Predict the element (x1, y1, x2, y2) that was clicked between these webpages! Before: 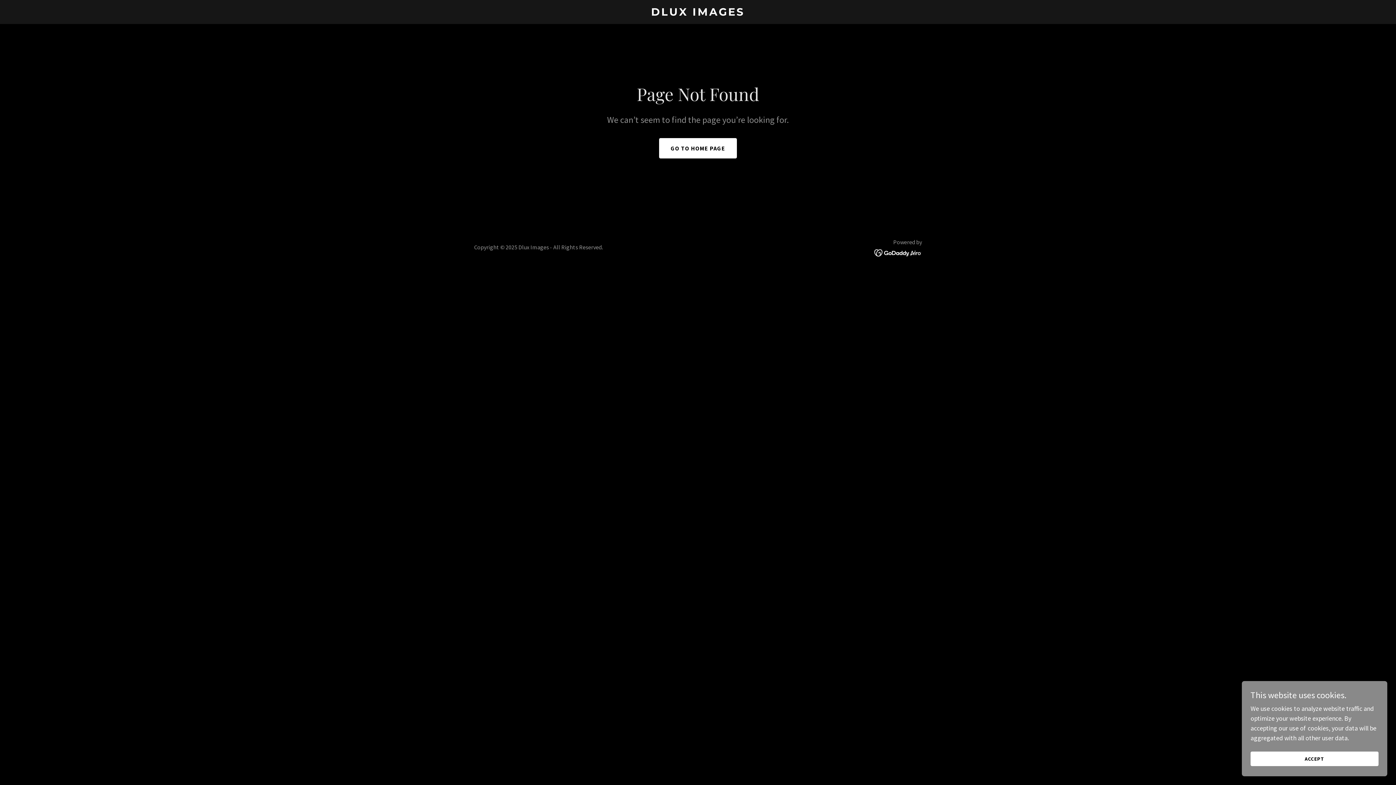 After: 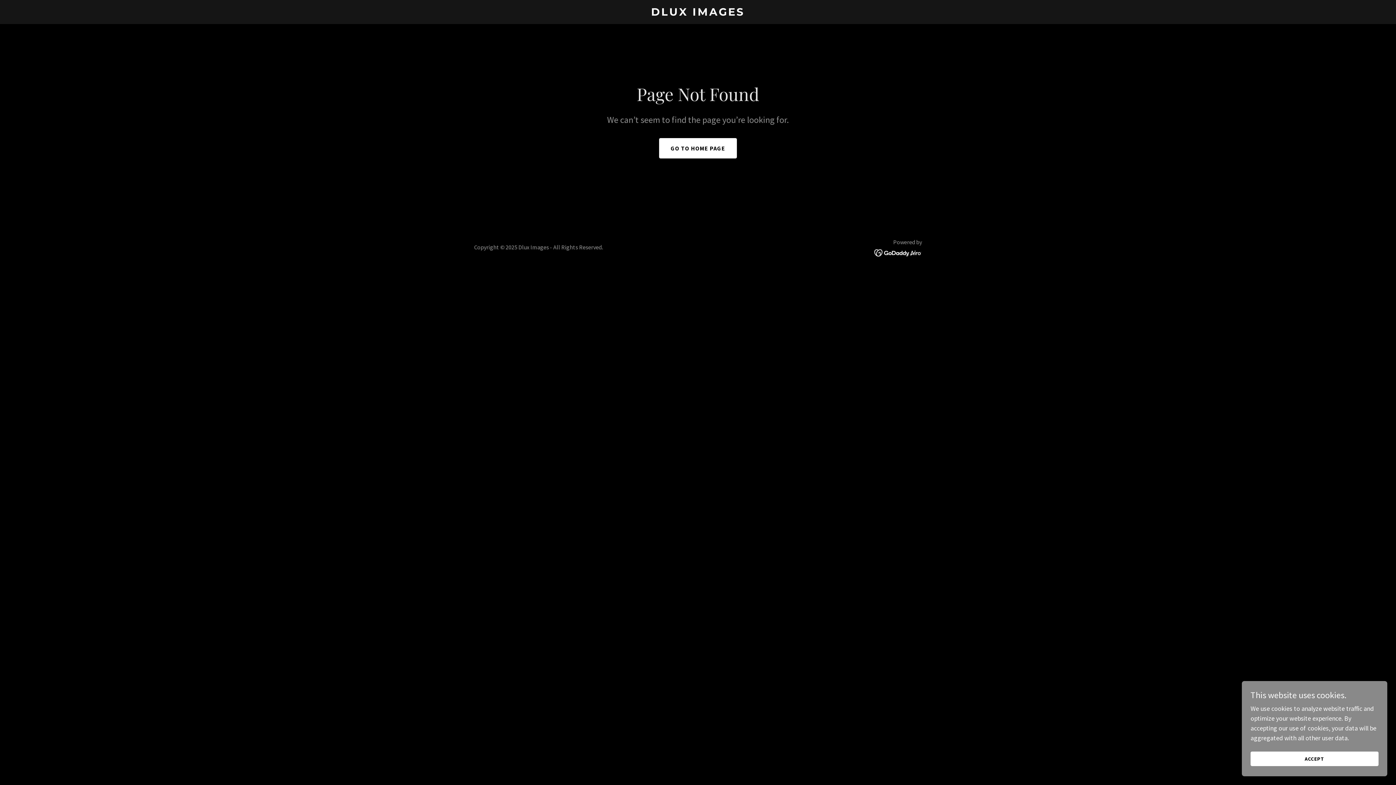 Action: bbox: (874, 248, 922, 256)